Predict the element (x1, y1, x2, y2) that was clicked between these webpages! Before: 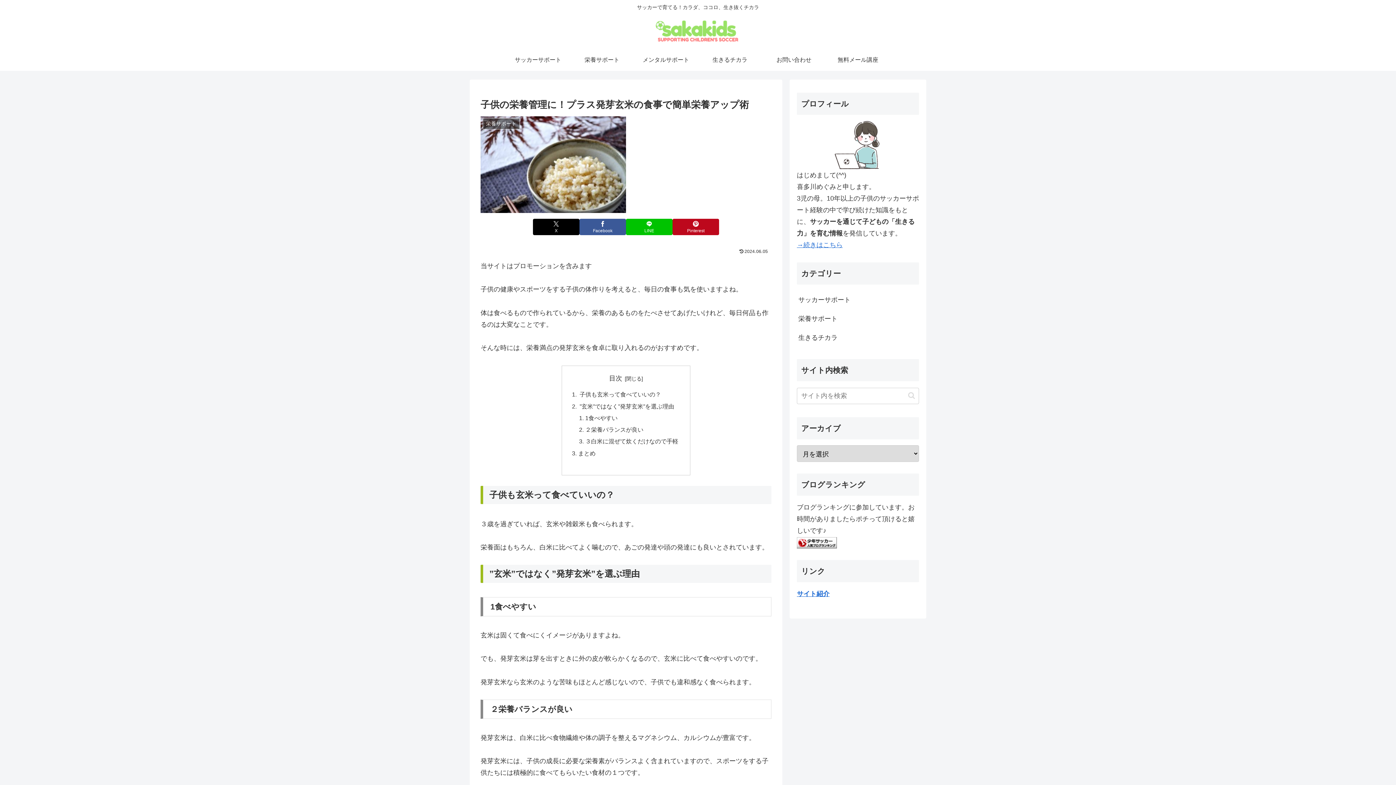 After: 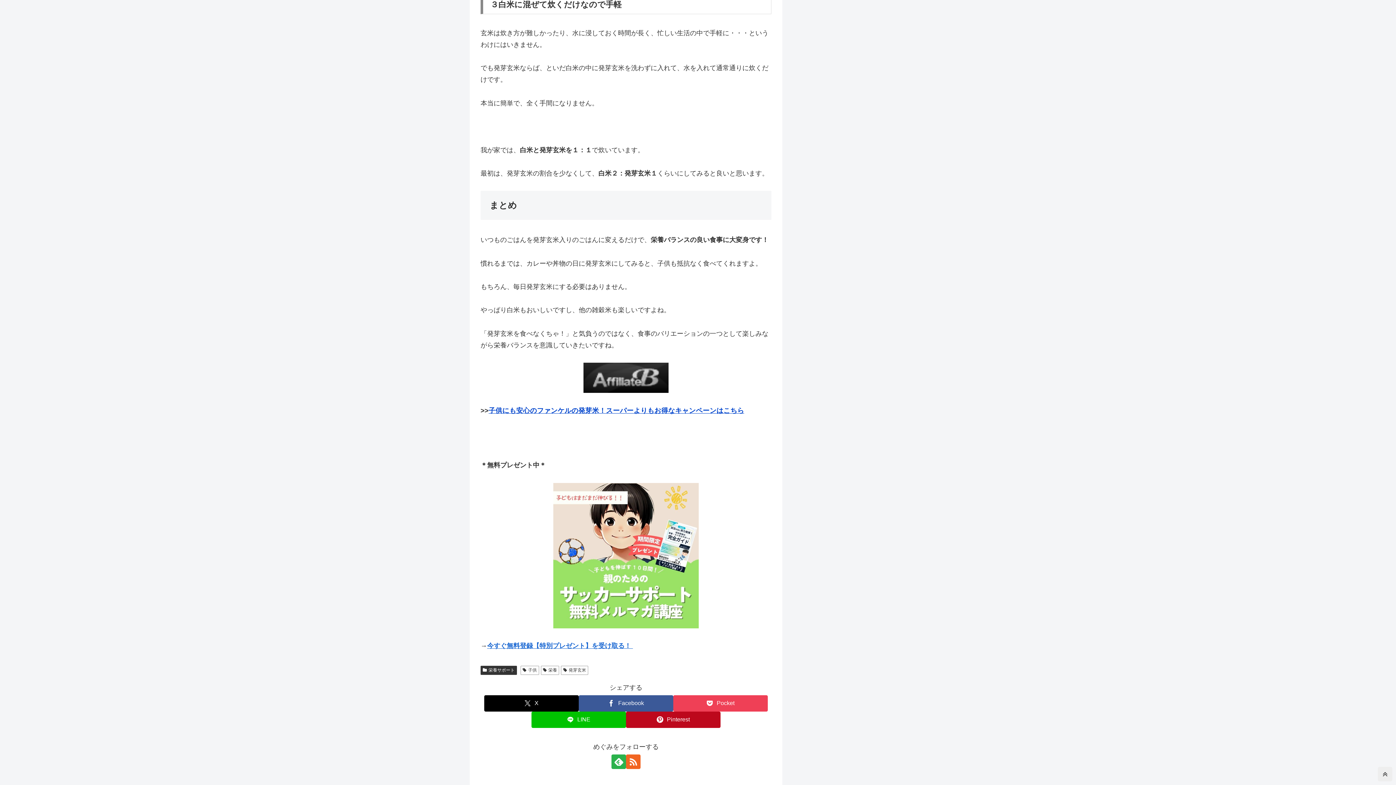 Action: label: ３白米に混ぜて炊くだけなので手軽 bbox: (585, 438, 678, 444)